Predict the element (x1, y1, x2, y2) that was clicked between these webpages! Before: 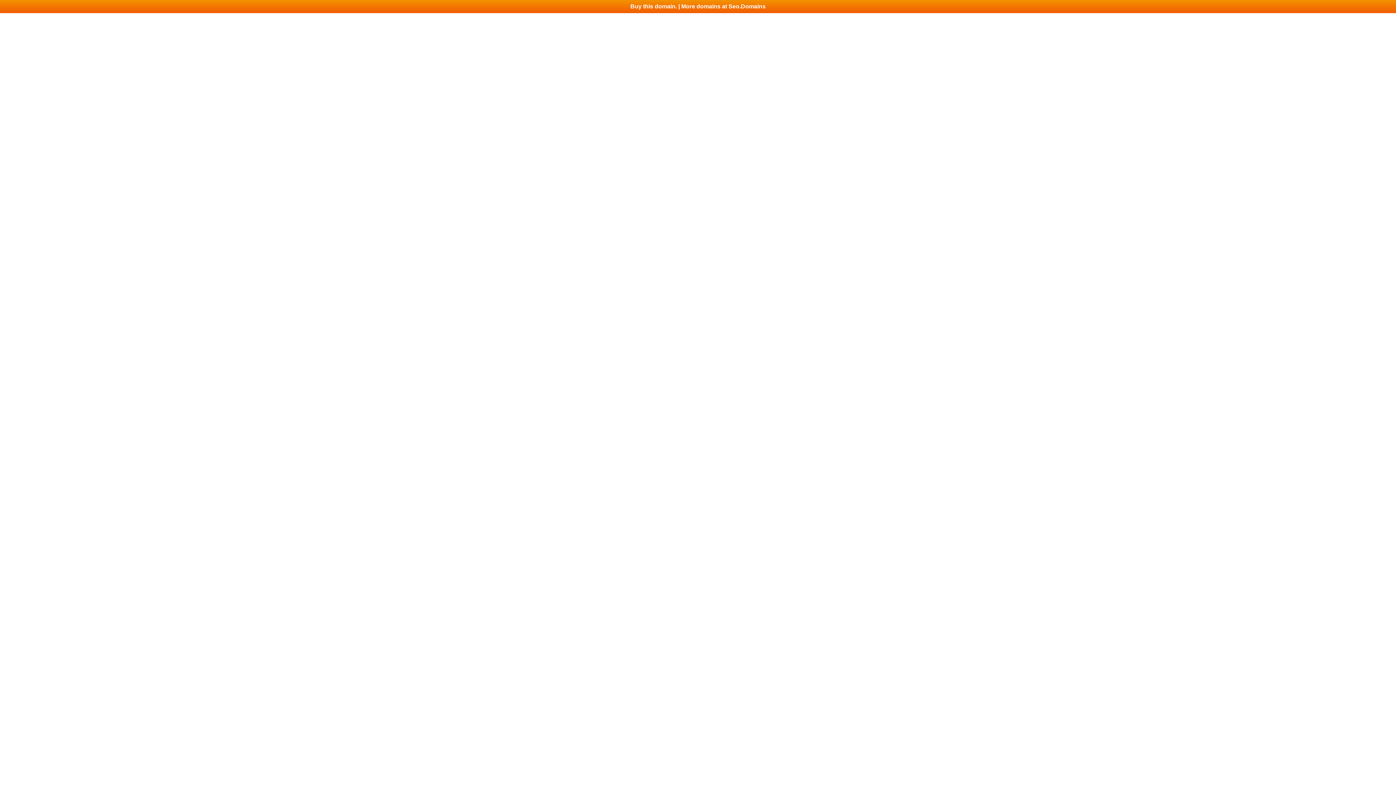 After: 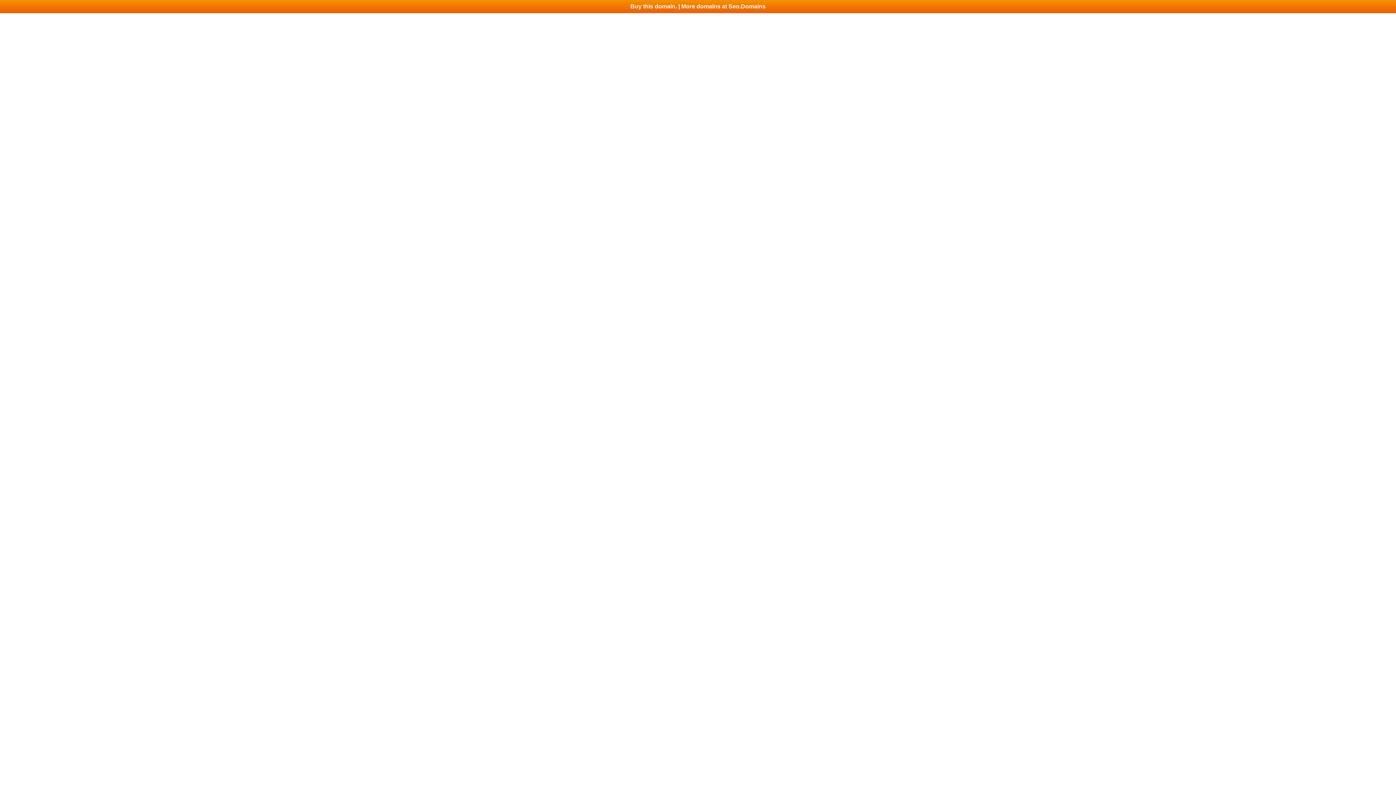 Action: label: Buy this domain. | More domains at Seo.Domains bbox: (0, 0, 1396, 13)